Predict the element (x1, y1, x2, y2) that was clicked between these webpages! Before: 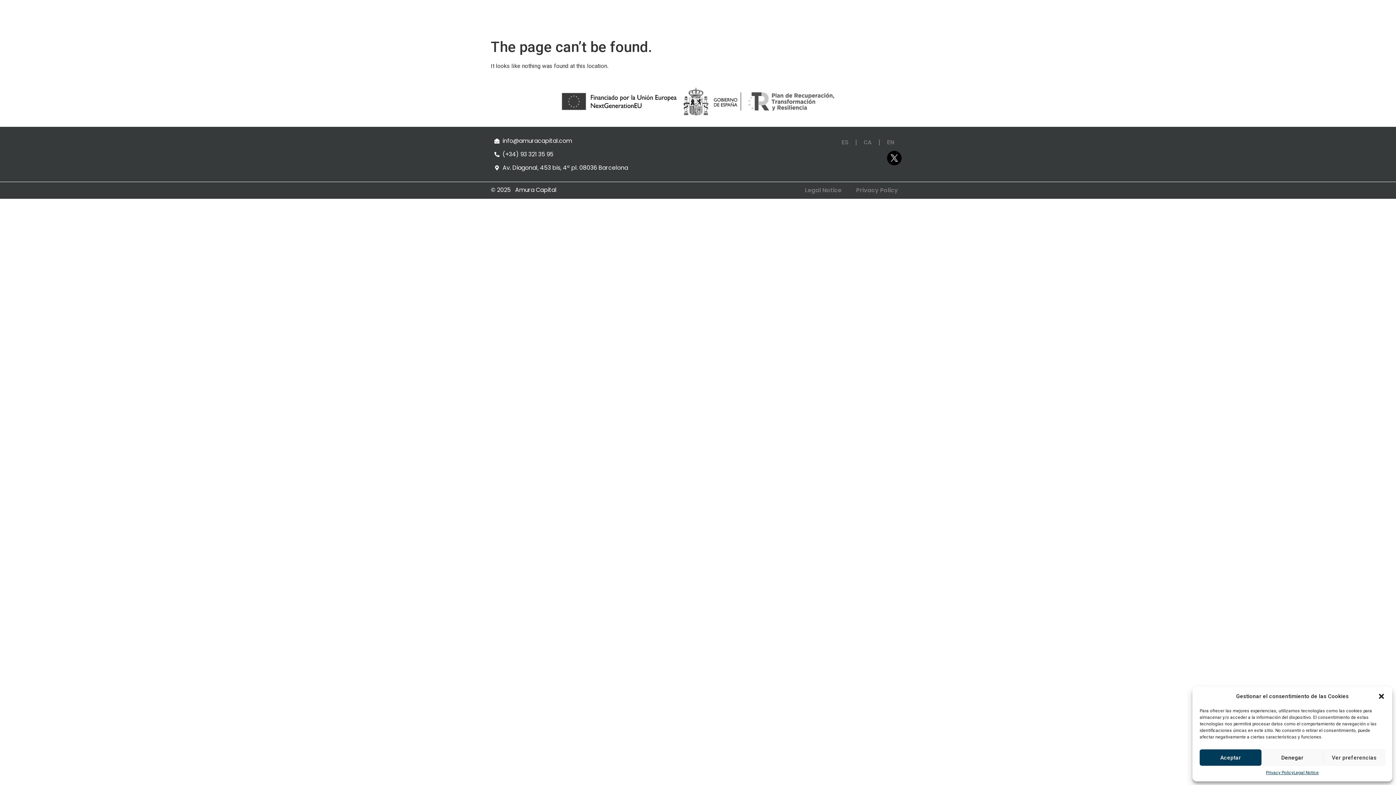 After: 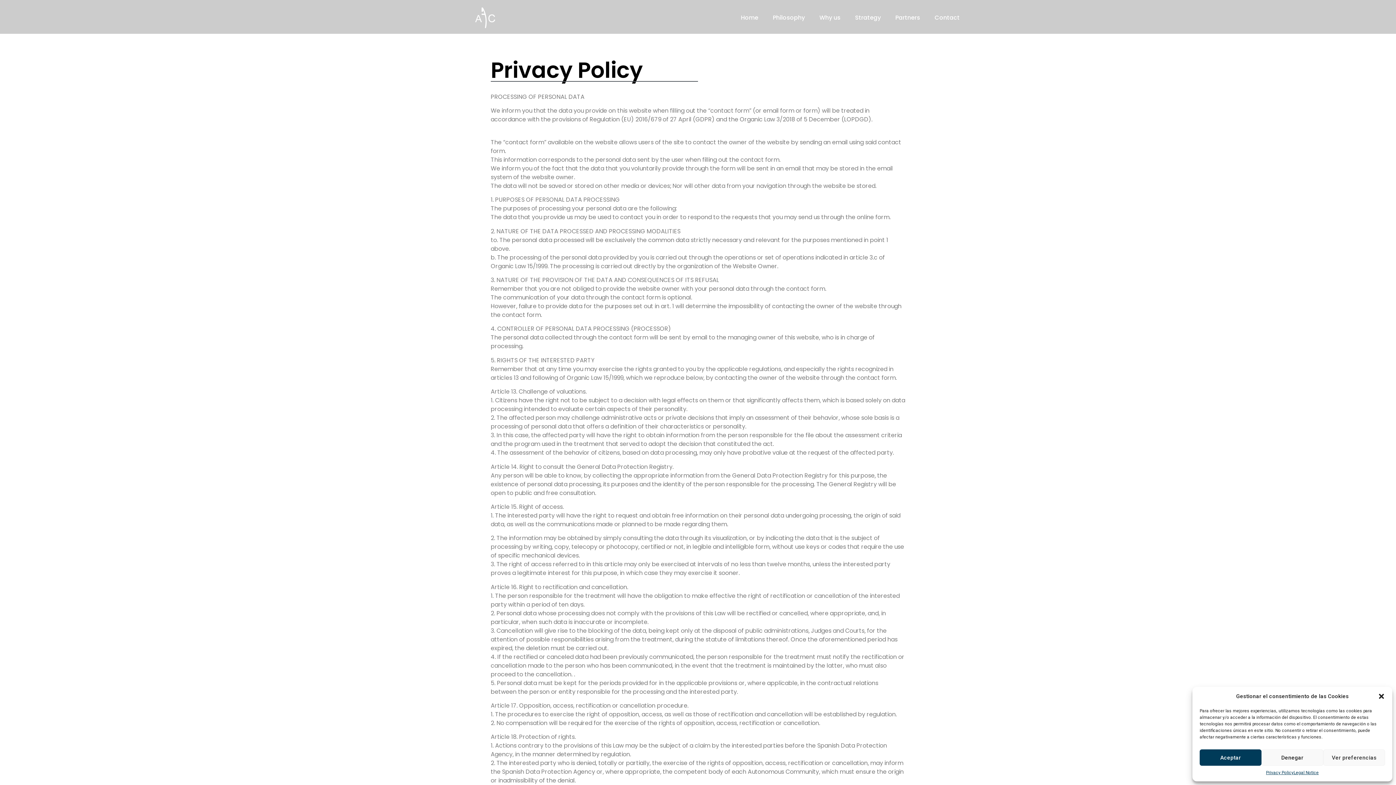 Action: bbox: (1266, 769, 1294, 776) label: Privacy Policy